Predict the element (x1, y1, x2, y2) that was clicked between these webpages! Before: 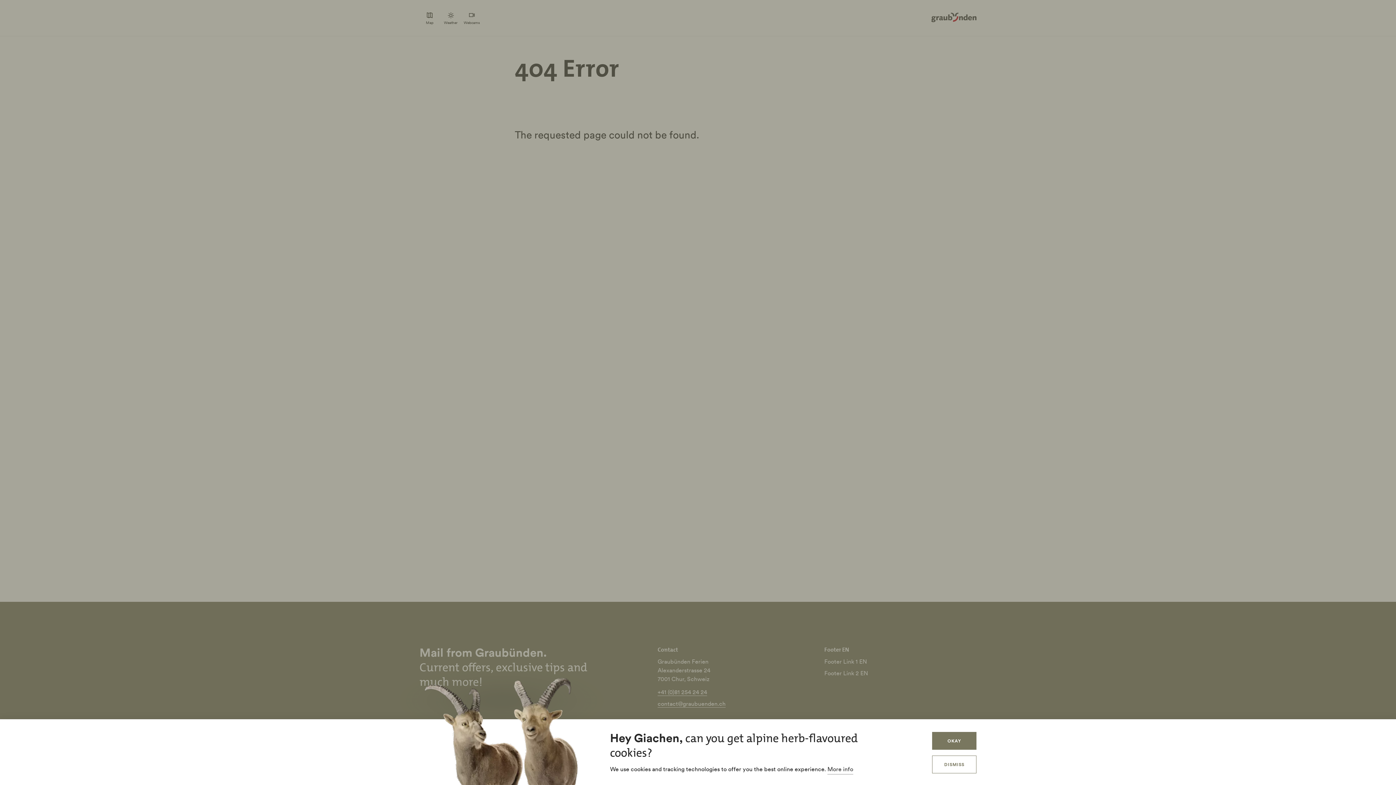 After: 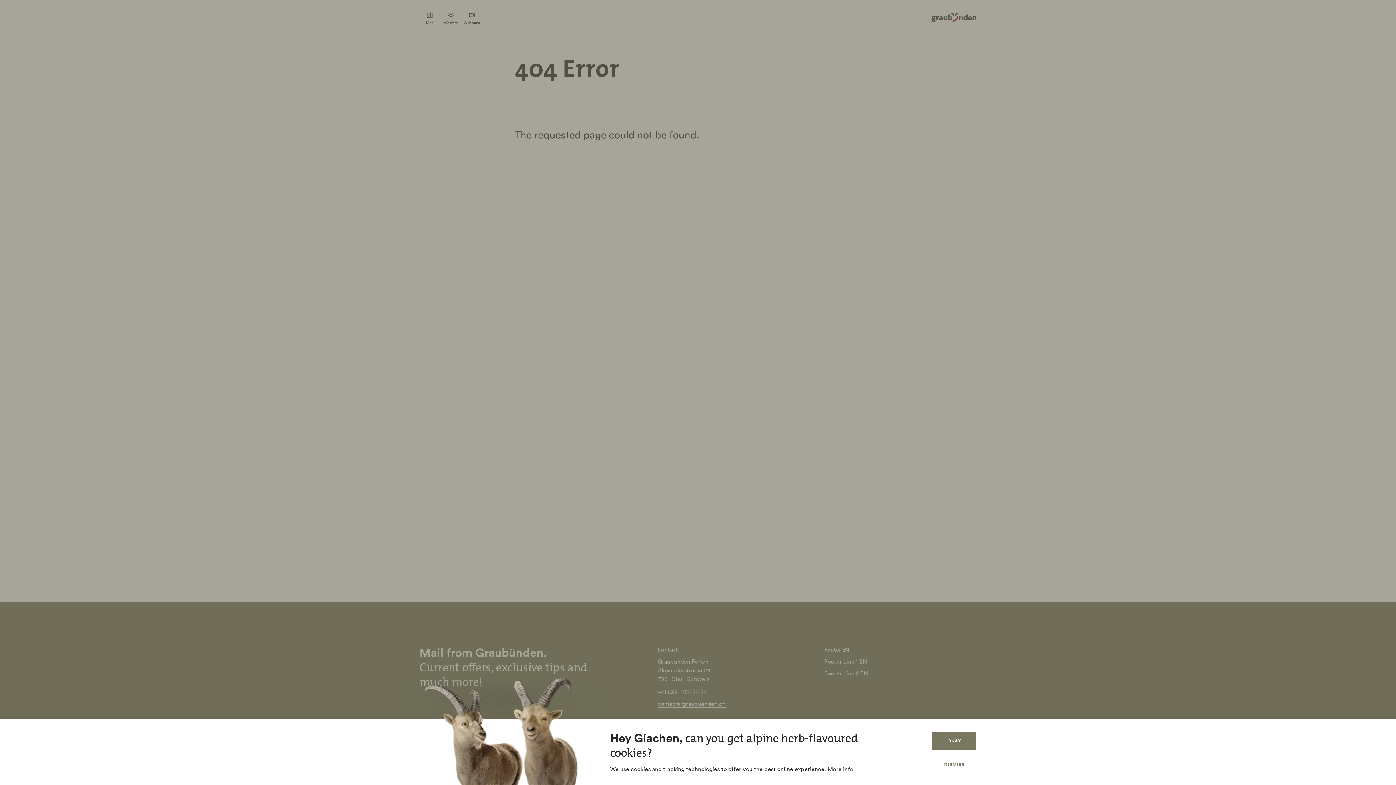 Action: bbox: (827, 765, 853, 774) label: More info